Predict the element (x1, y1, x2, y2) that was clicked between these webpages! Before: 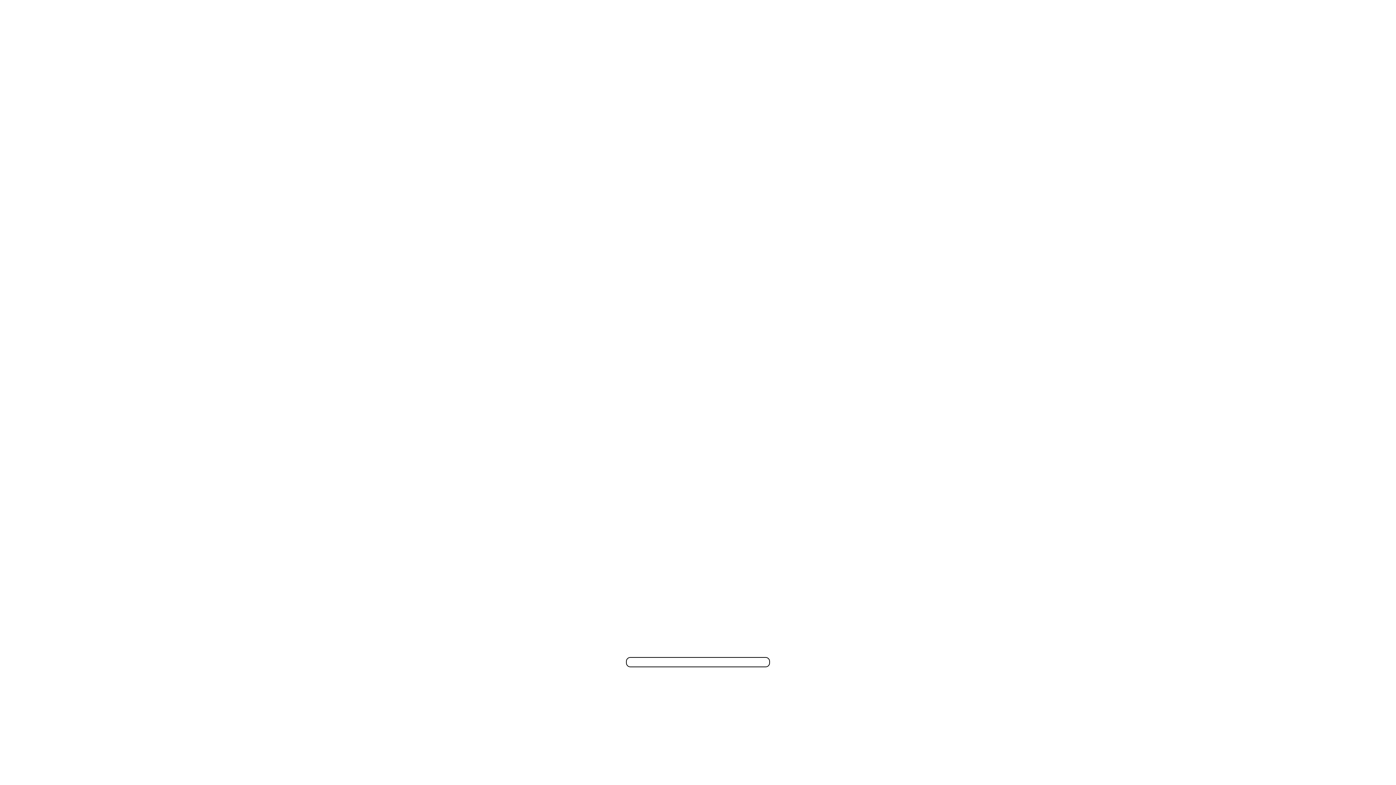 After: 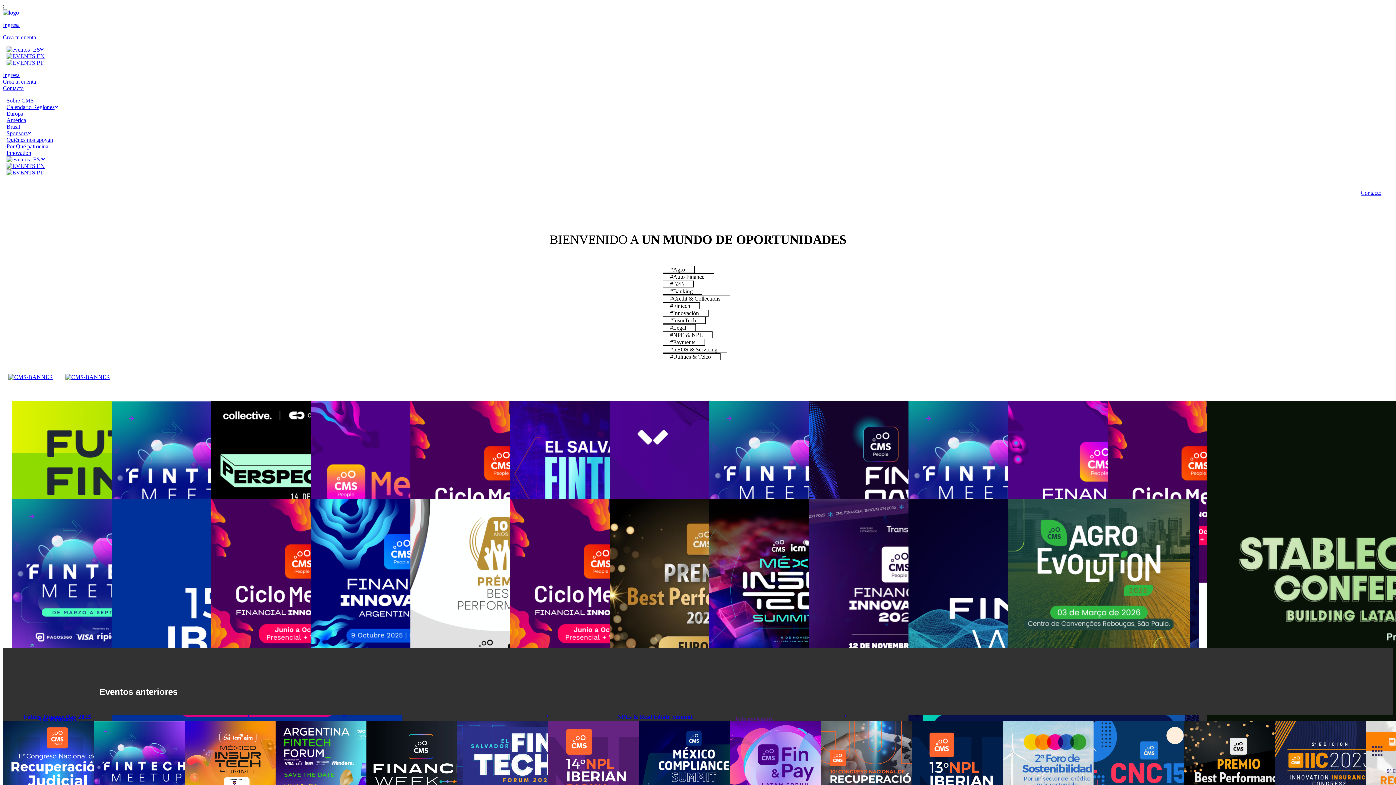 Action: bbox: (626, 657, 770, 667)